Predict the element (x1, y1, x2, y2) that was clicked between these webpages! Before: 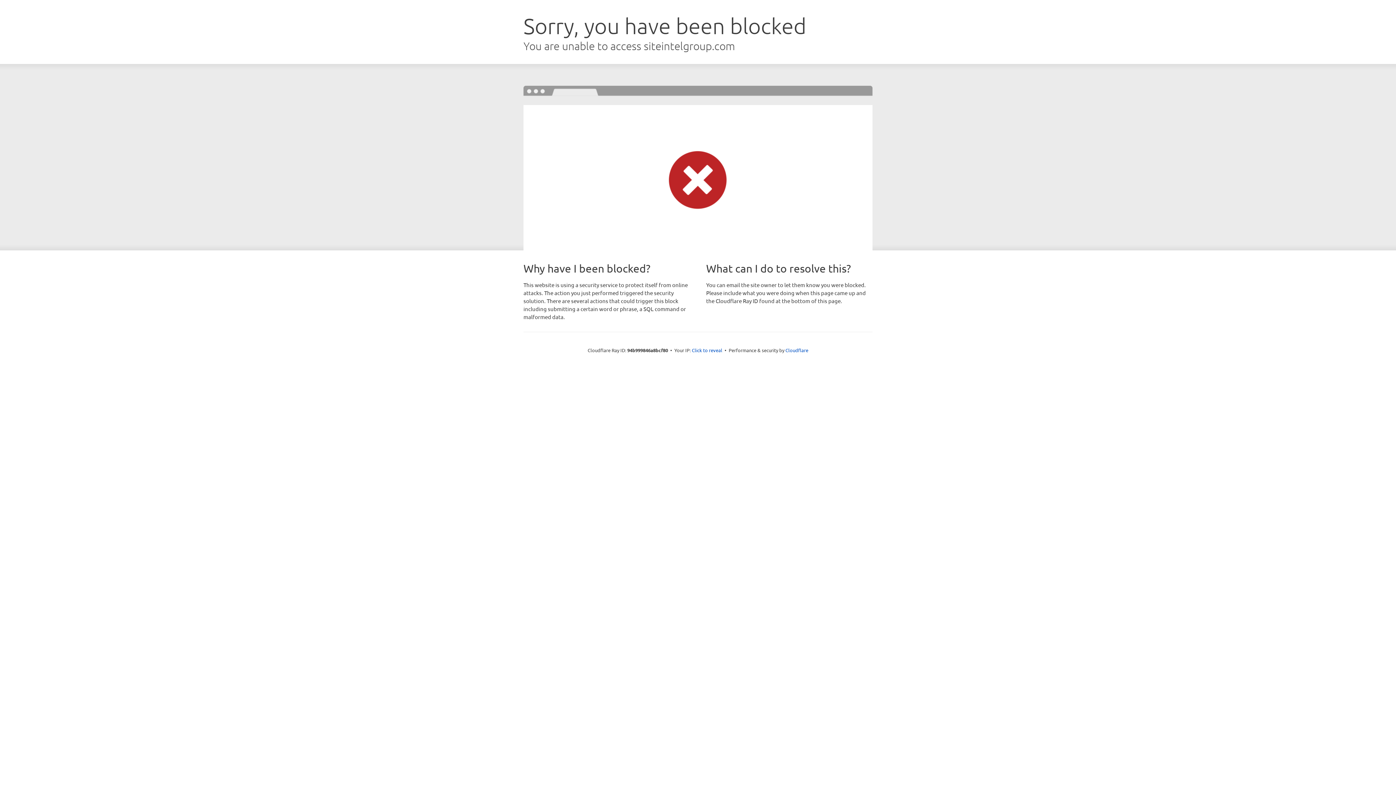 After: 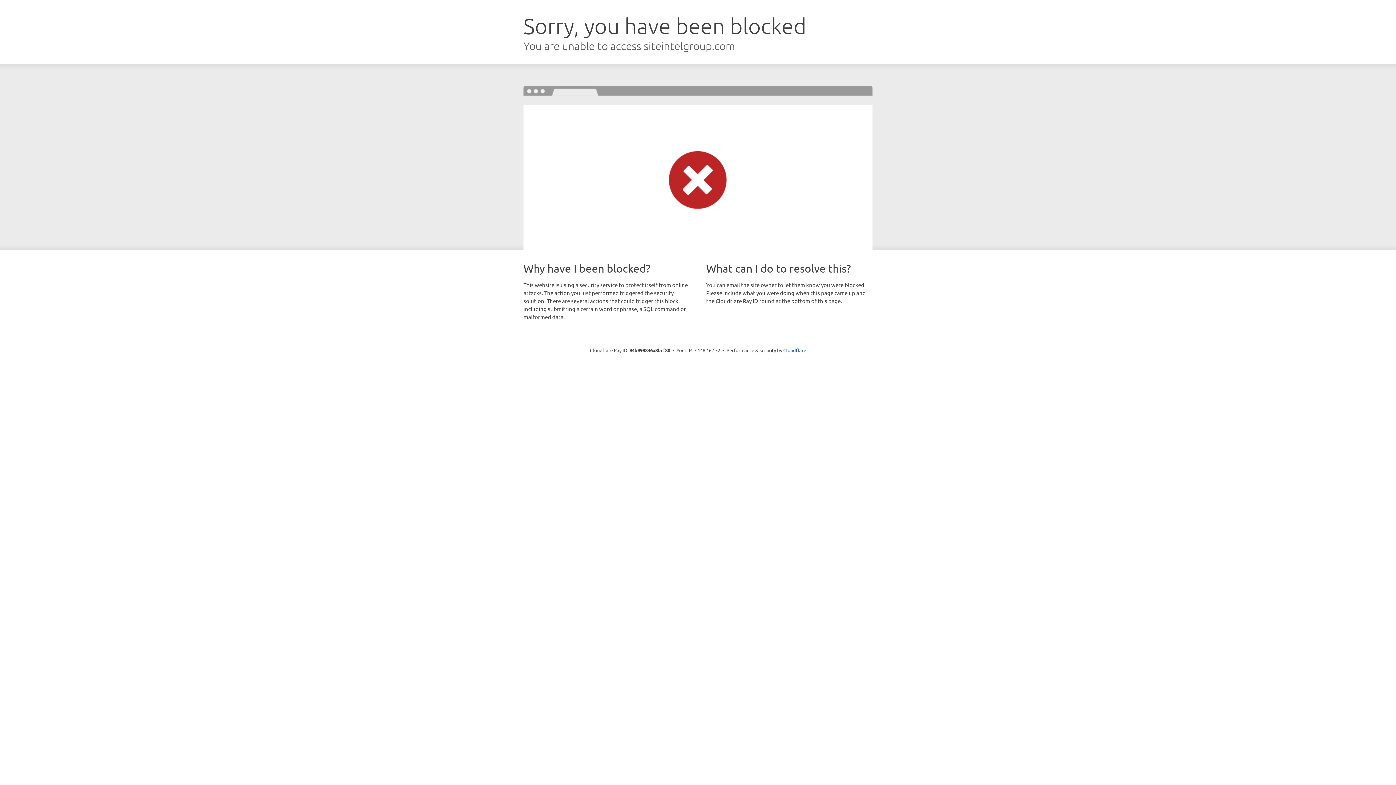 Action: label: Click to reveal bbox: (692, 346, 722, 353)